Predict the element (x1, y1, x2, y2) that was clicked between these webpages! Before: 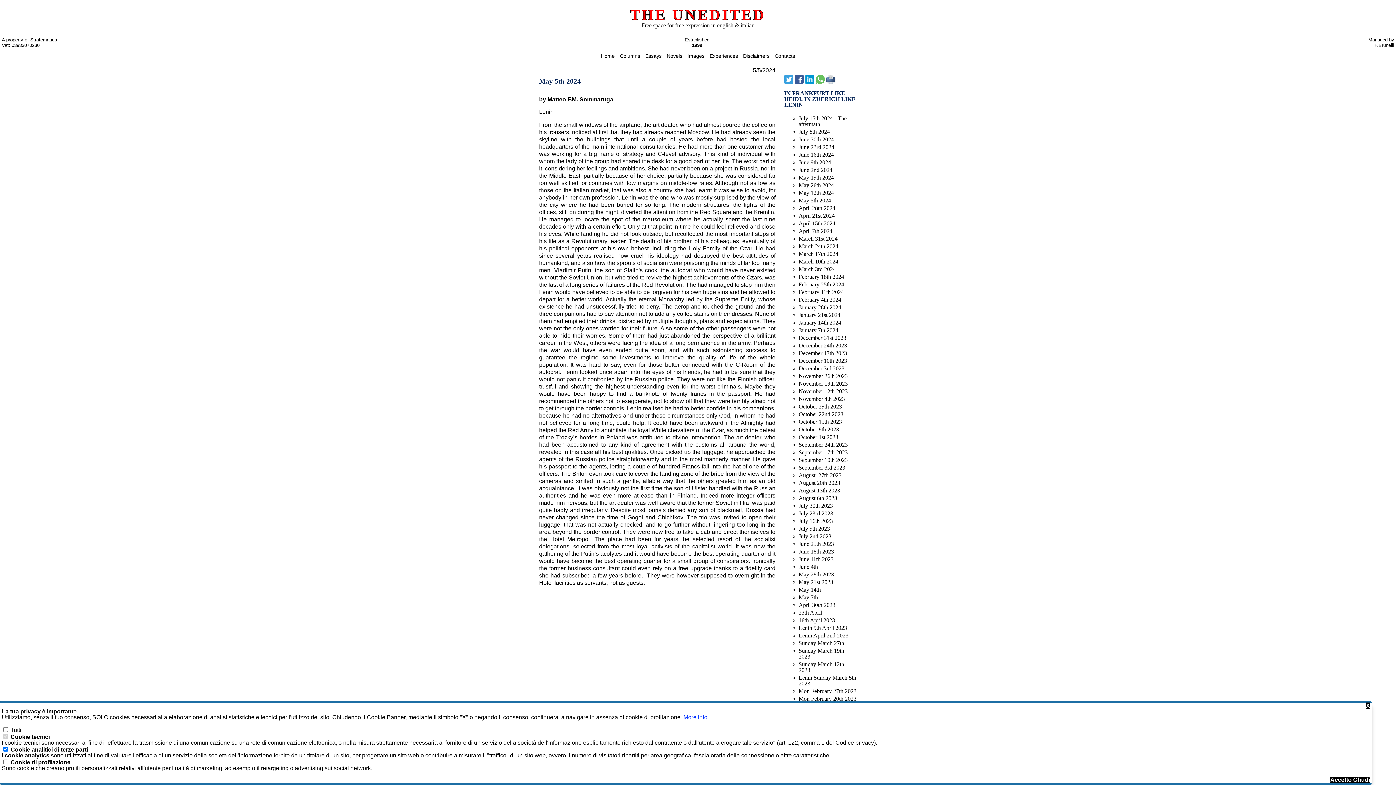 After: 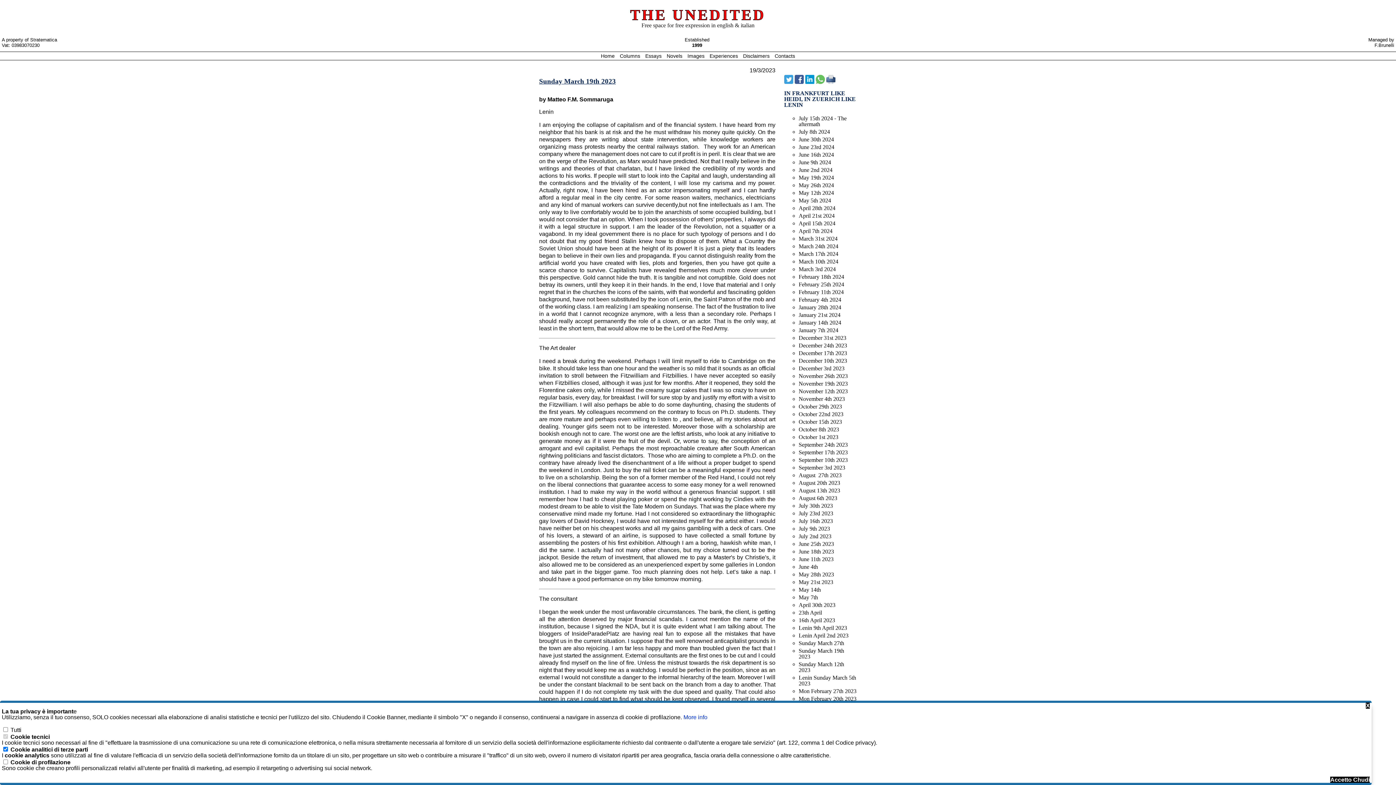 Action: label: Sunday March 19th 2023 bbox: (798, 648, 844, 660)